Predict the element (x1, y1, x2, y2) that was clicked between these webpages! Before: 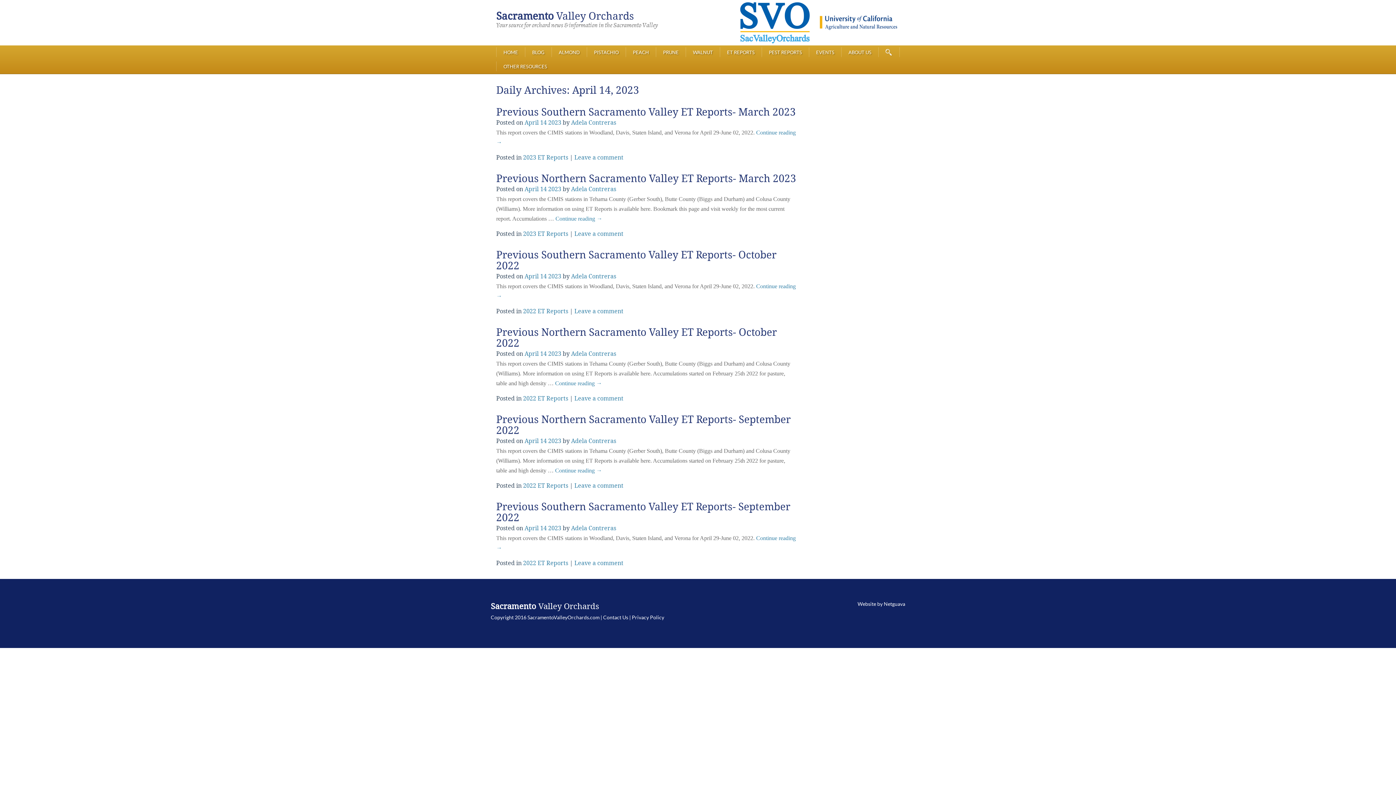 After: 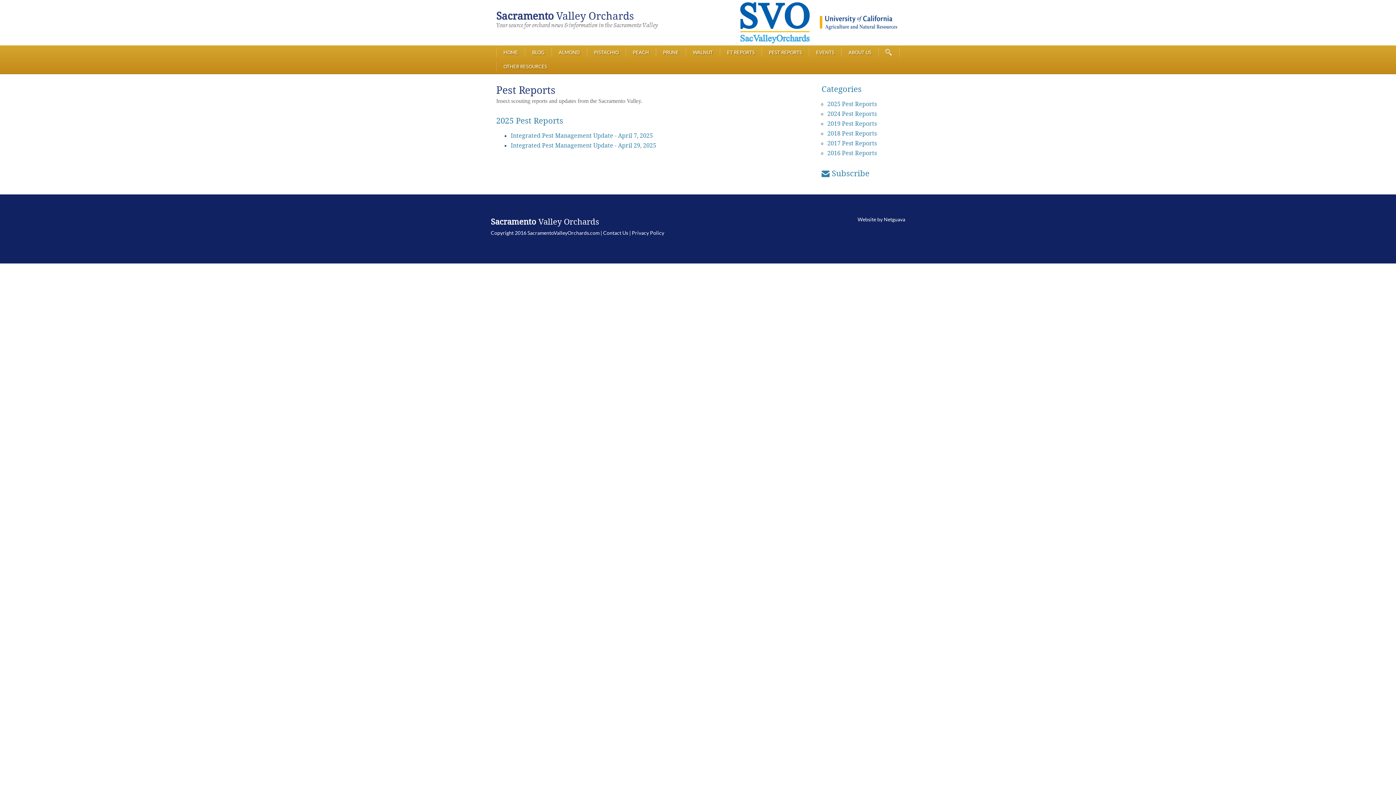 Action: bbox: (761, 47, 809, 57) label: PEST REPORTS